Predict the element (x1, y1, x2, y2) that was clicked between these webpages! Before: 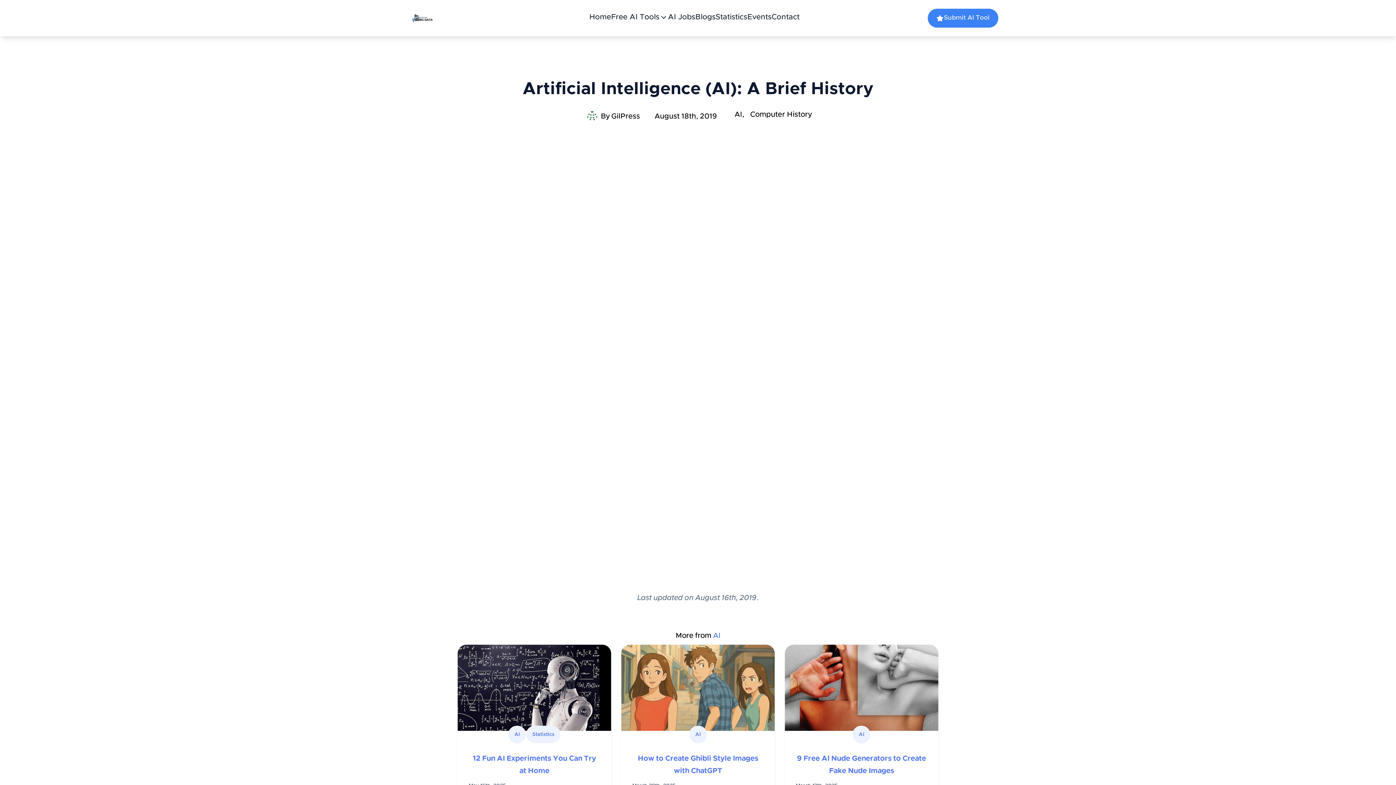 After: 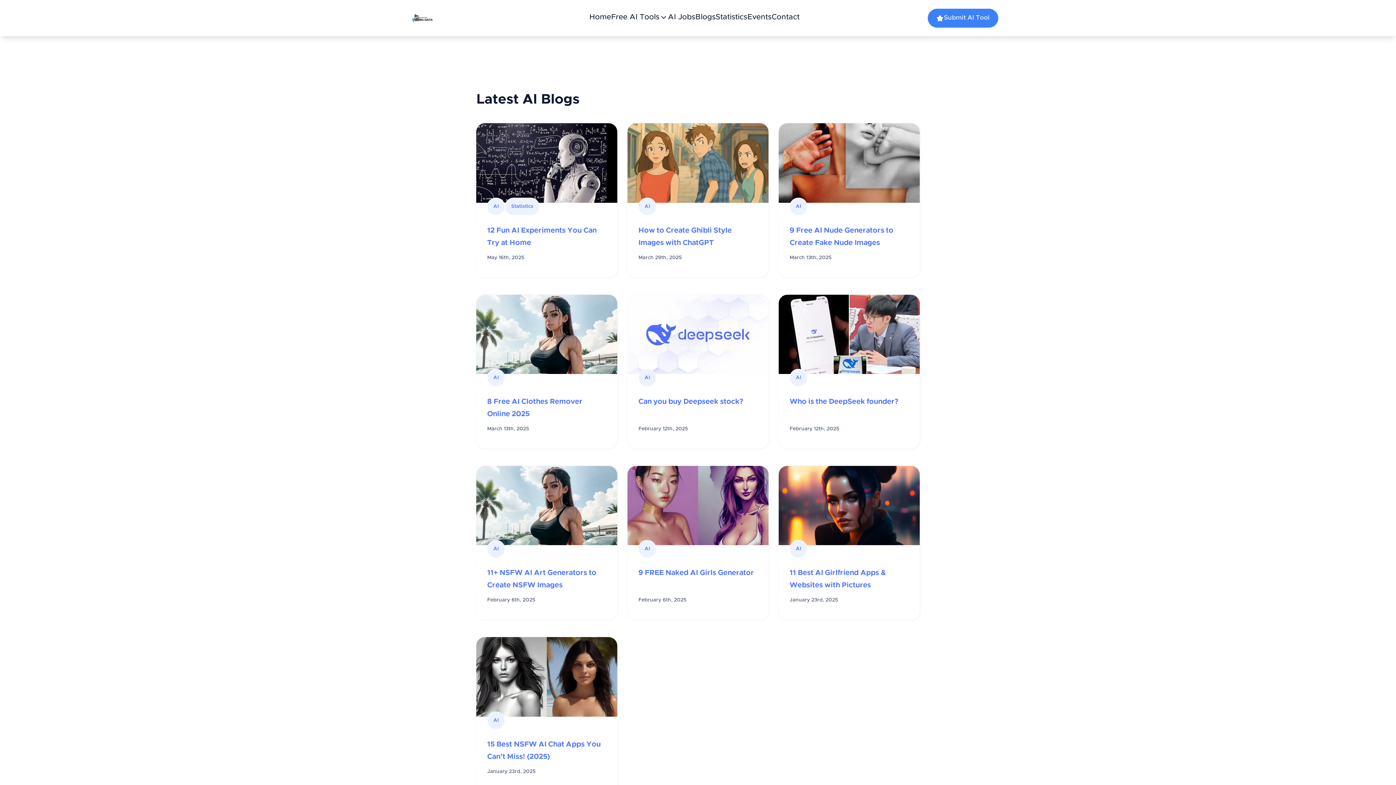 Action: bbox: (695, 732, 700, 737) label: AI